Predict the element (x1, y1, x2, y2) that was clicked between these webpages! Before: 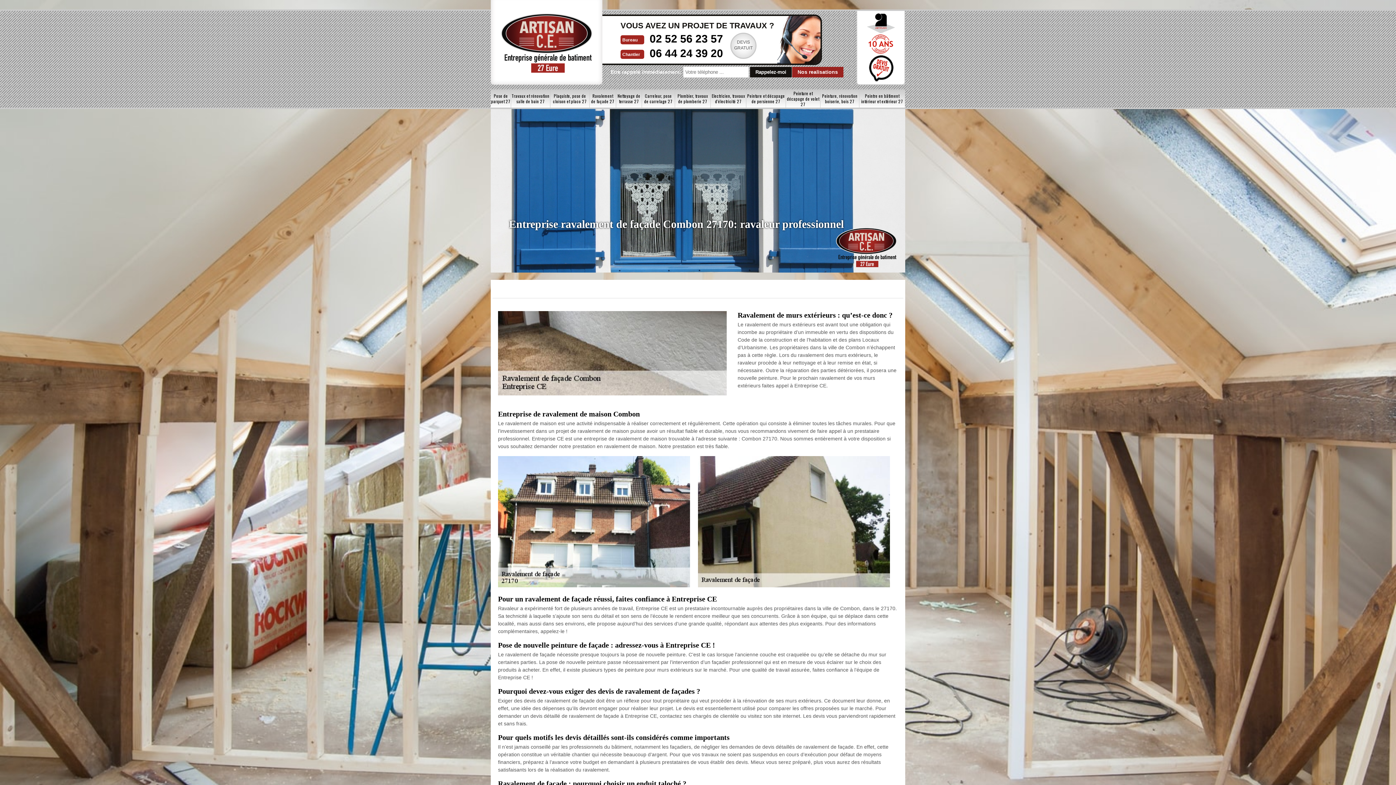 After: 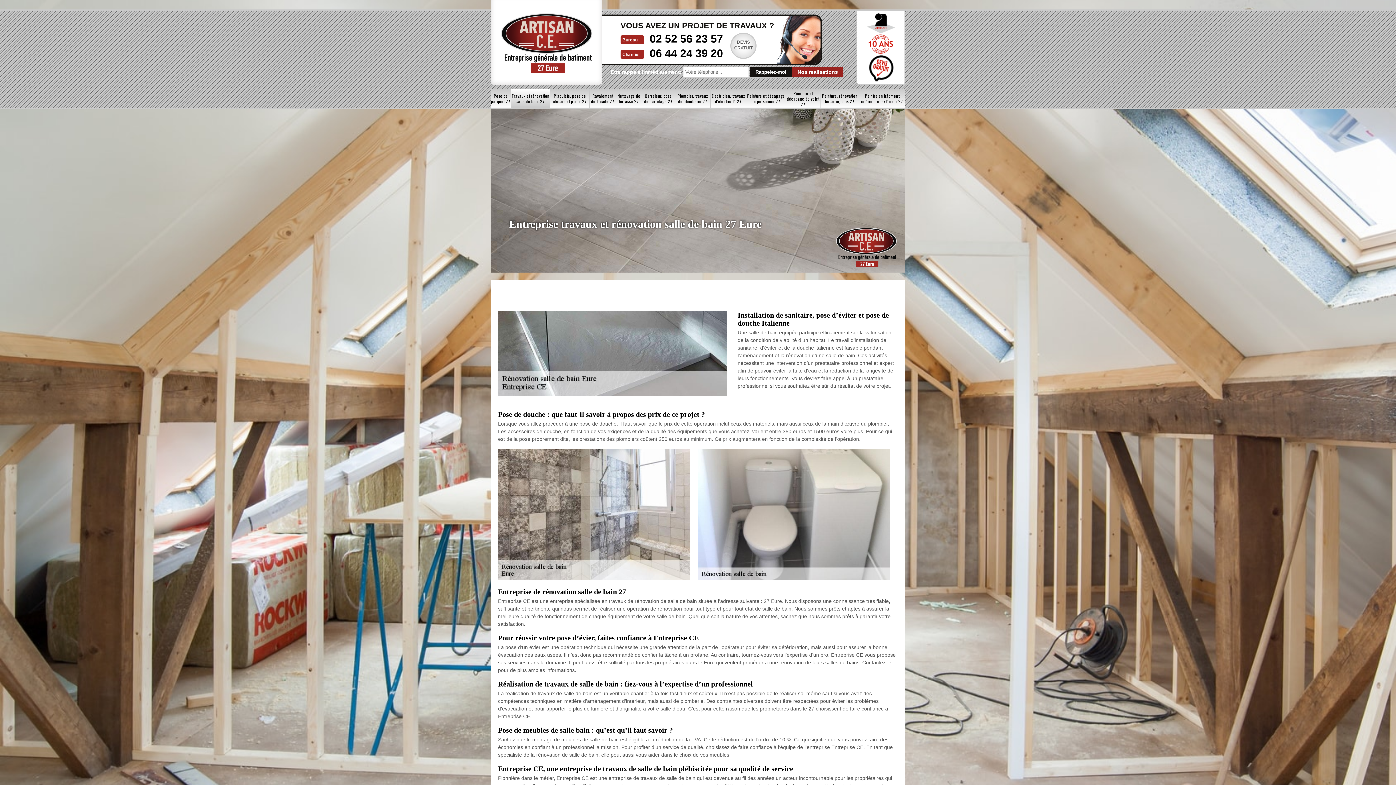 Action: label: Travaux et rénovation salle de bain 27 bbox: (511, 89, 550, 107)